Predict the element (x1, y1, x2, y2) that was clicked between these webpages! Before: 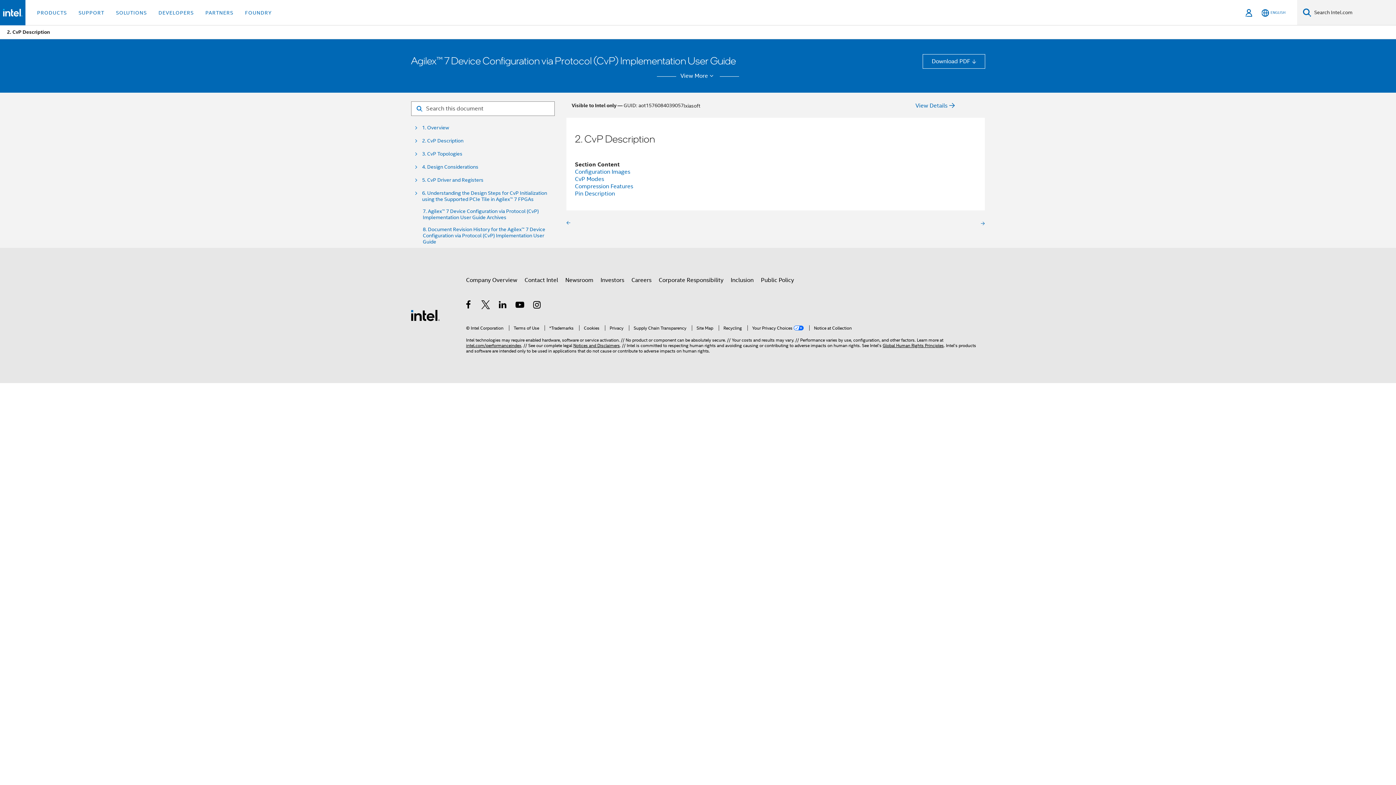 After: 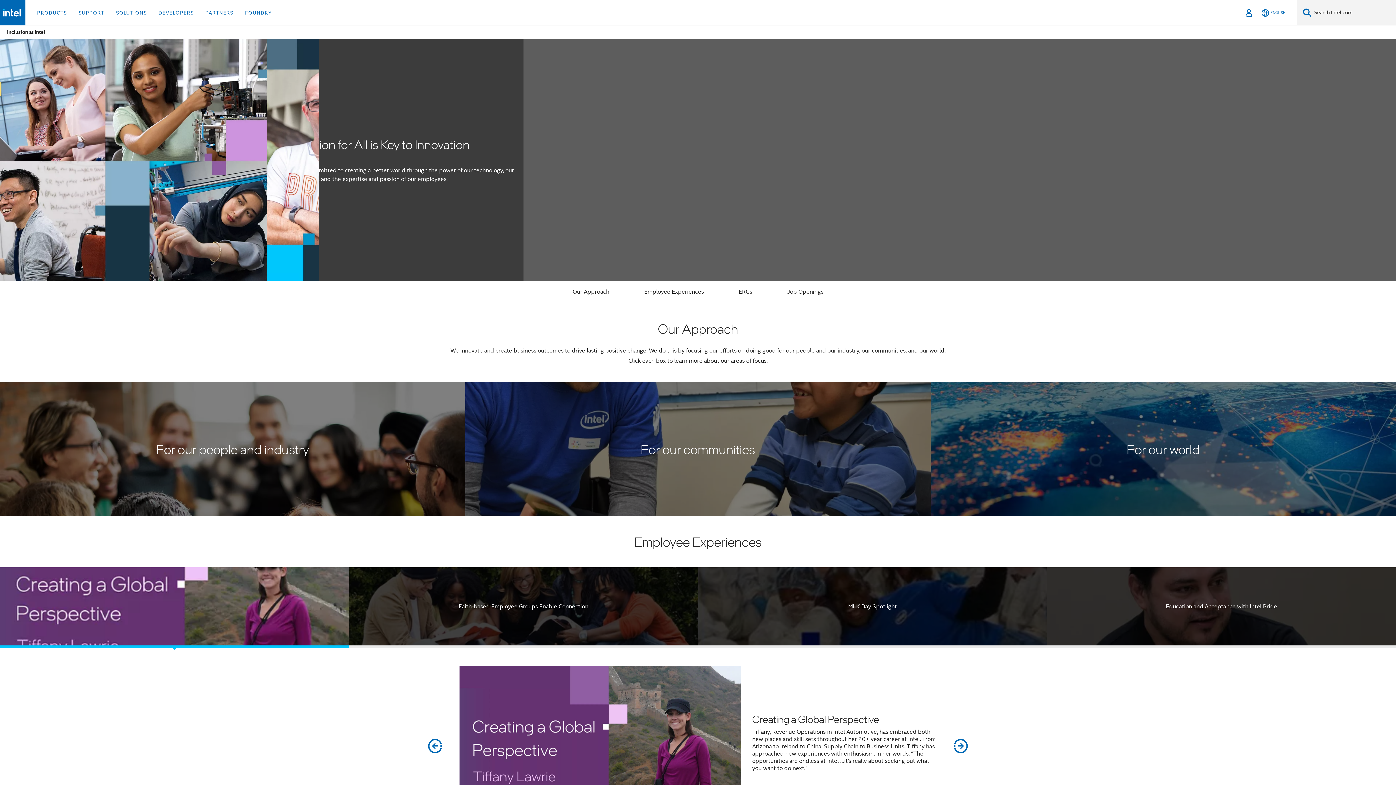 Action: label: Inclusion bbox: (730, 273, 753, 287)